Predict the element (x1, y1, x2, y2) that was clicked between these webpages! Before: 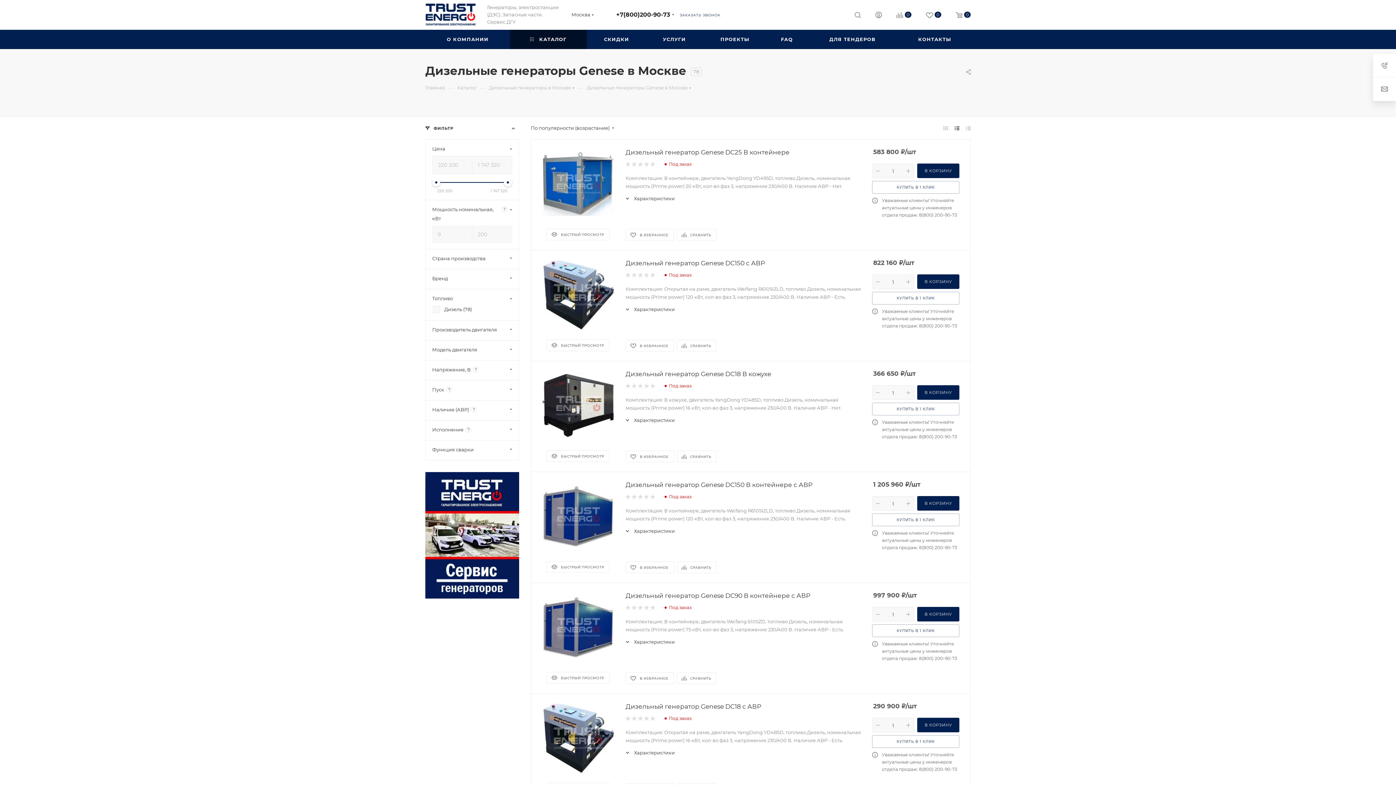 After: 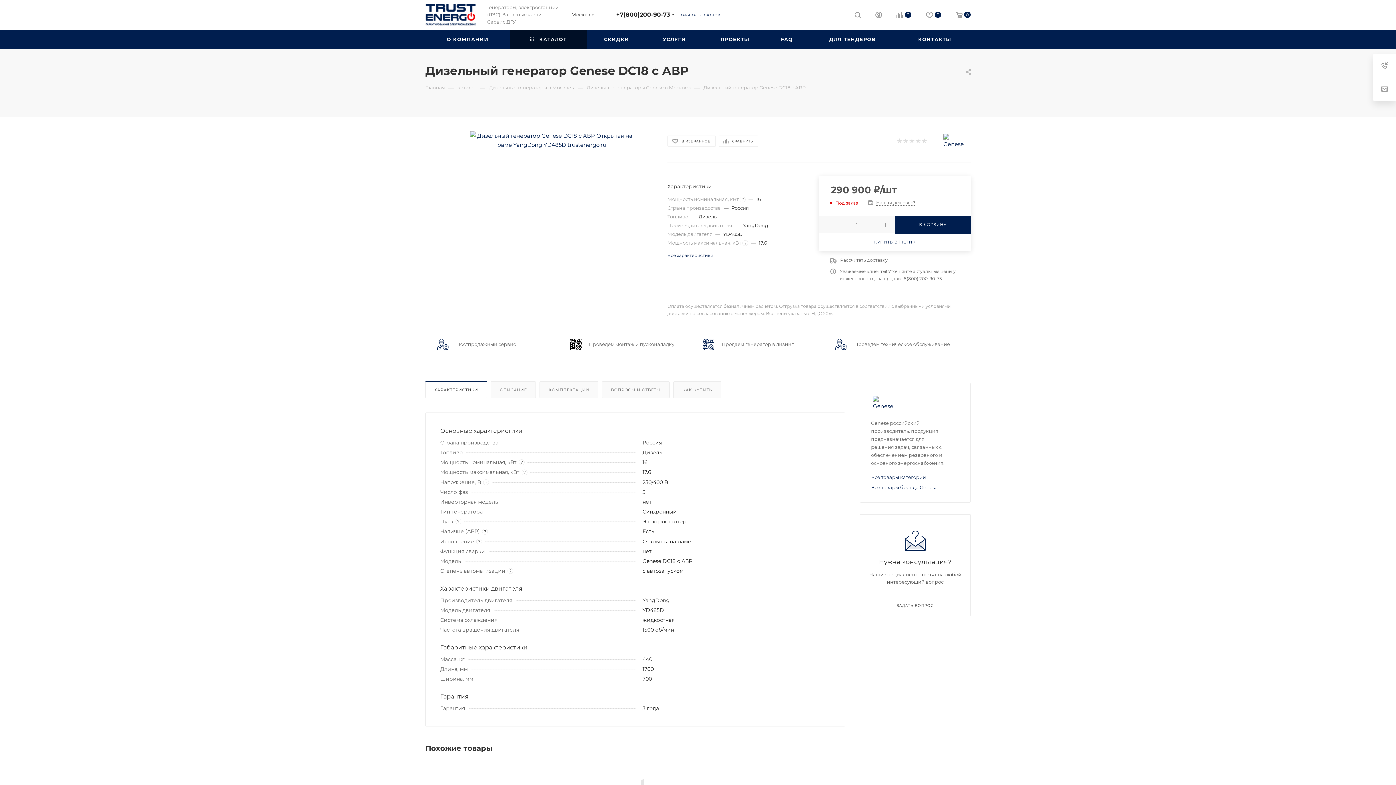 Action: bbox: (625, 703, 761, 710) label: Дизельный генератор Genese DC18 с АВР